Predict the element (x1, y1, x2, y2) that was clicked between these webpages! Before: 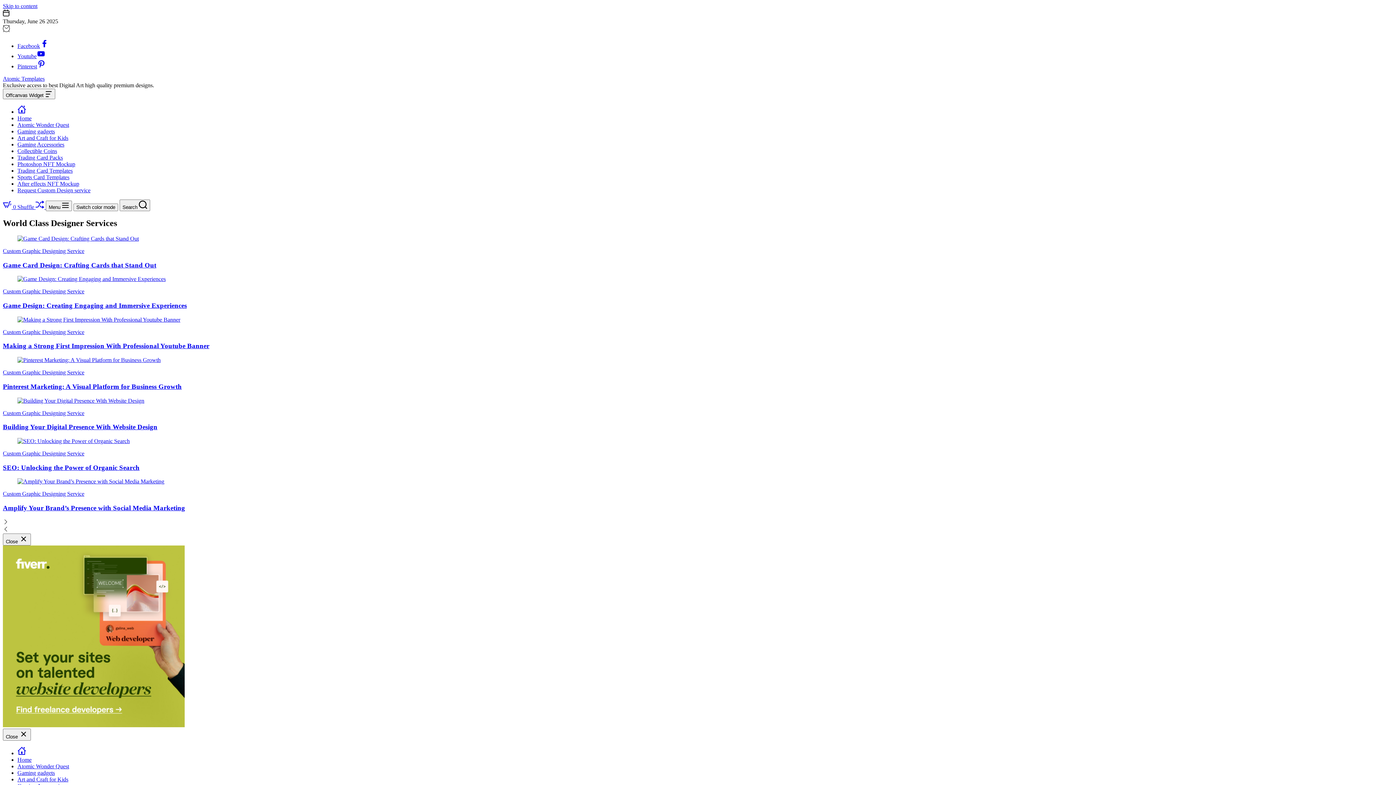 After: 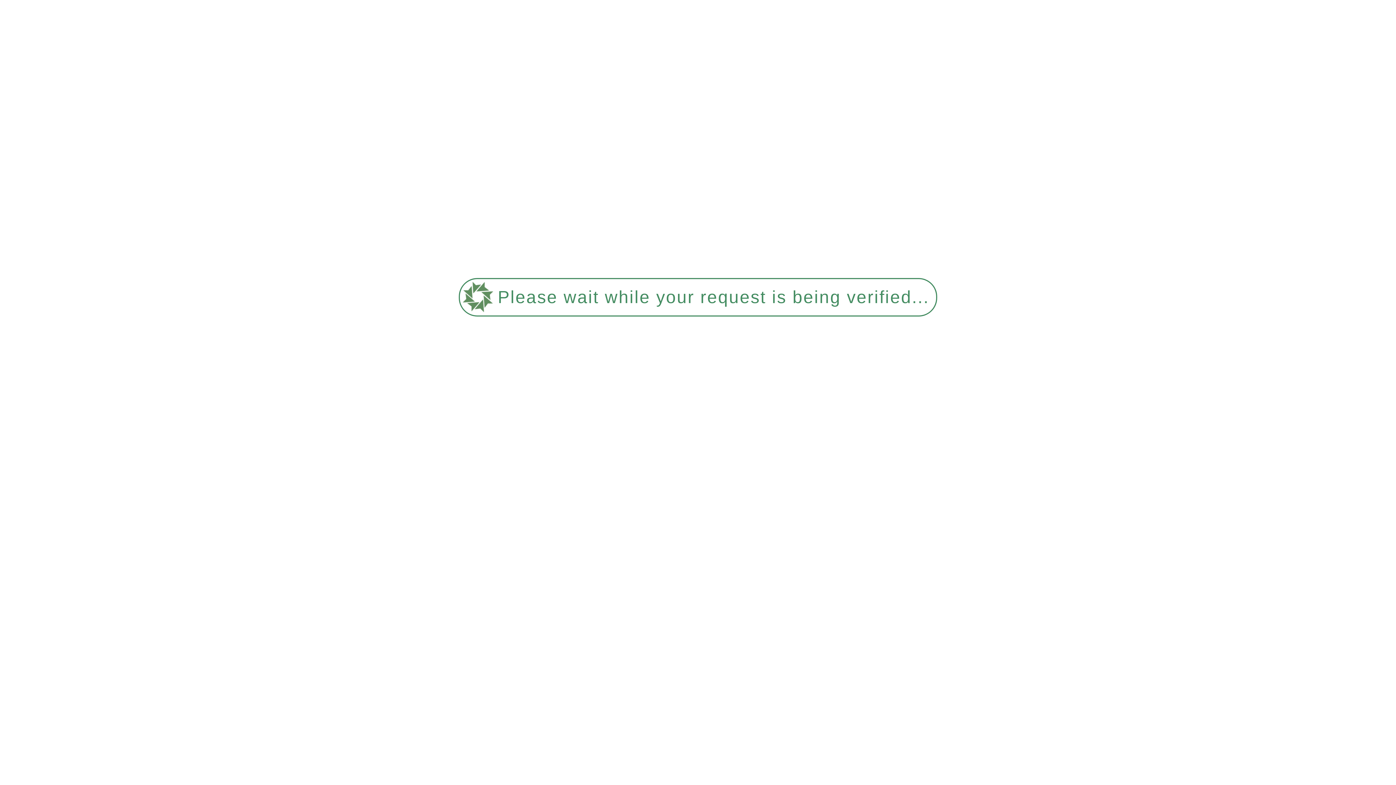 Action: label: Home bbox: (17, 115, 31, 121)